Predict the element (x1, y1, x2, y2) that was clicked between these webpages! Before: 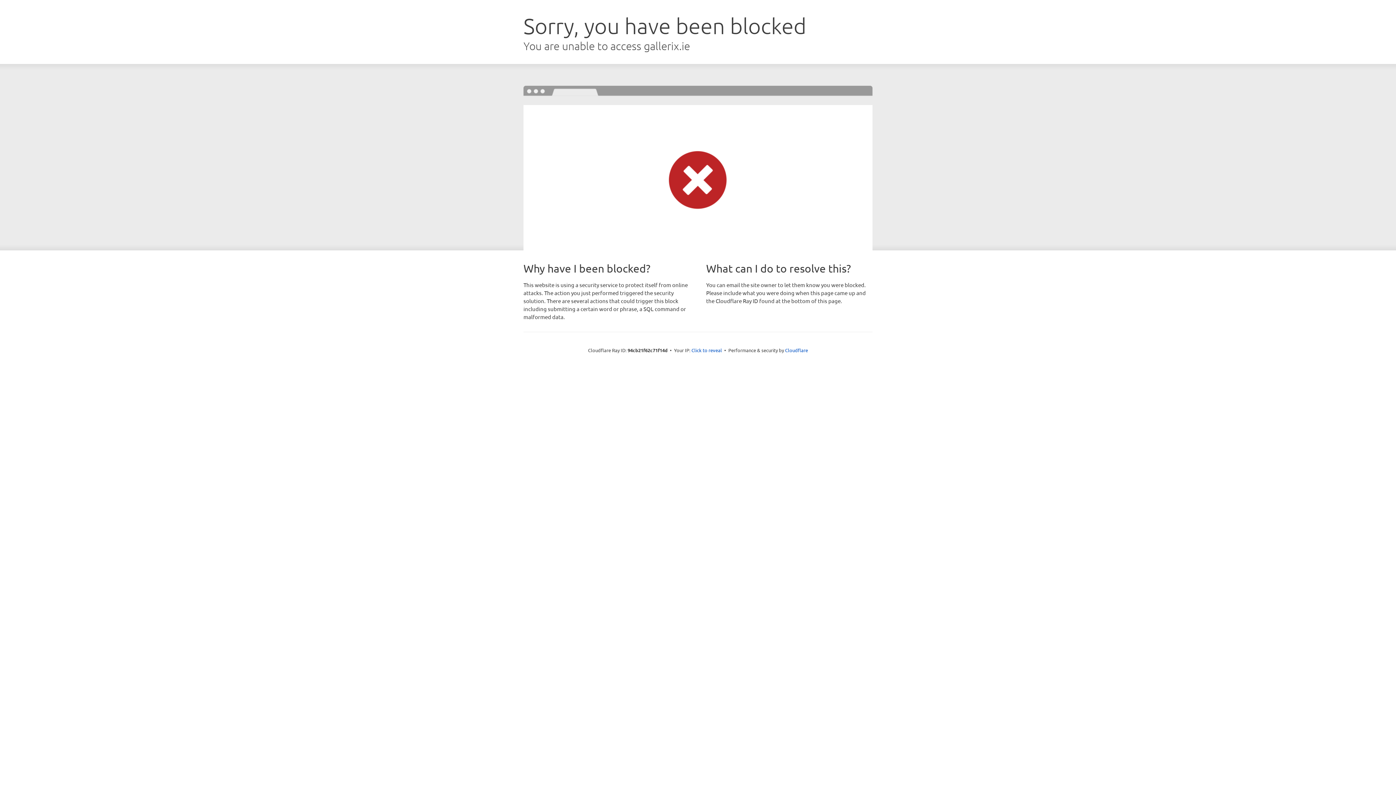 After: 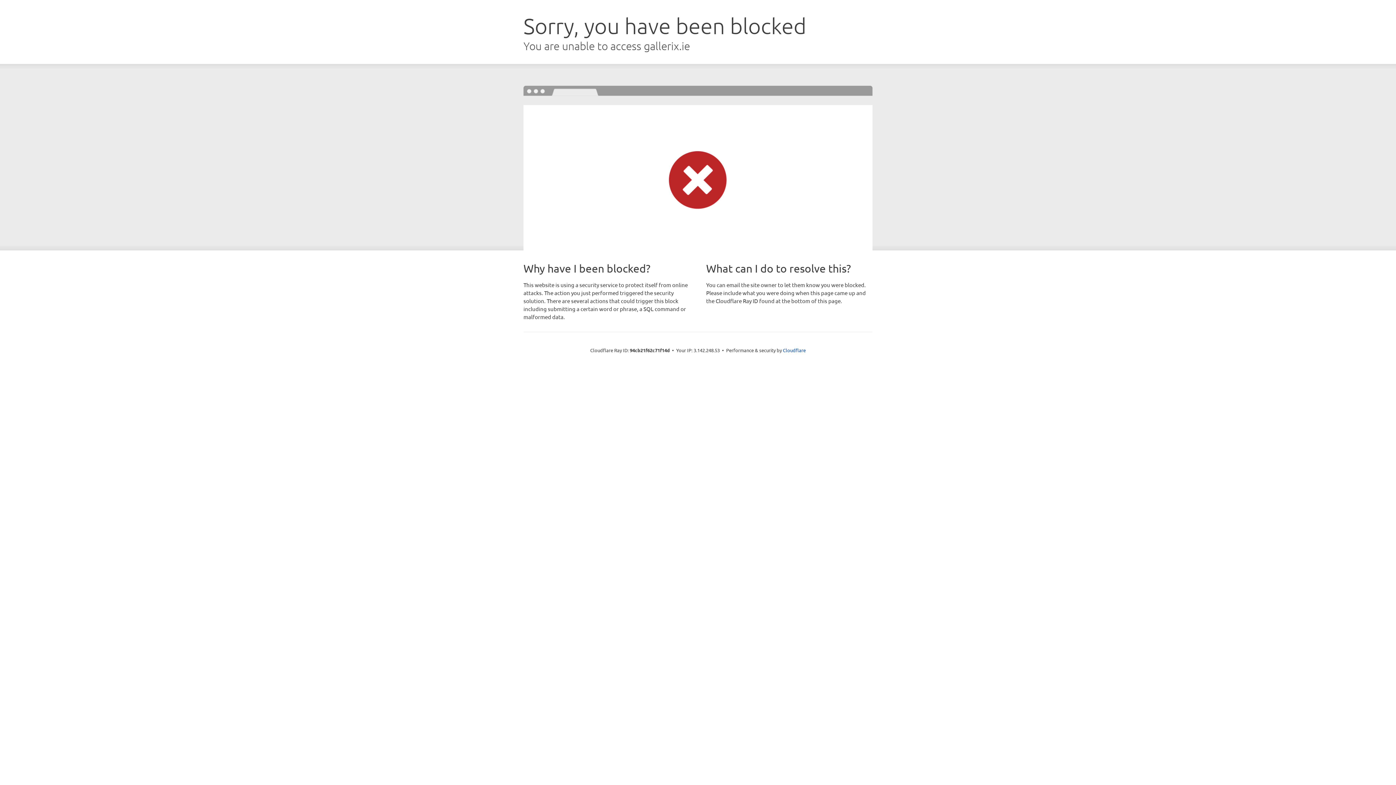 Action: label: Click to reveal bbox: (691, 346, 722, 353)